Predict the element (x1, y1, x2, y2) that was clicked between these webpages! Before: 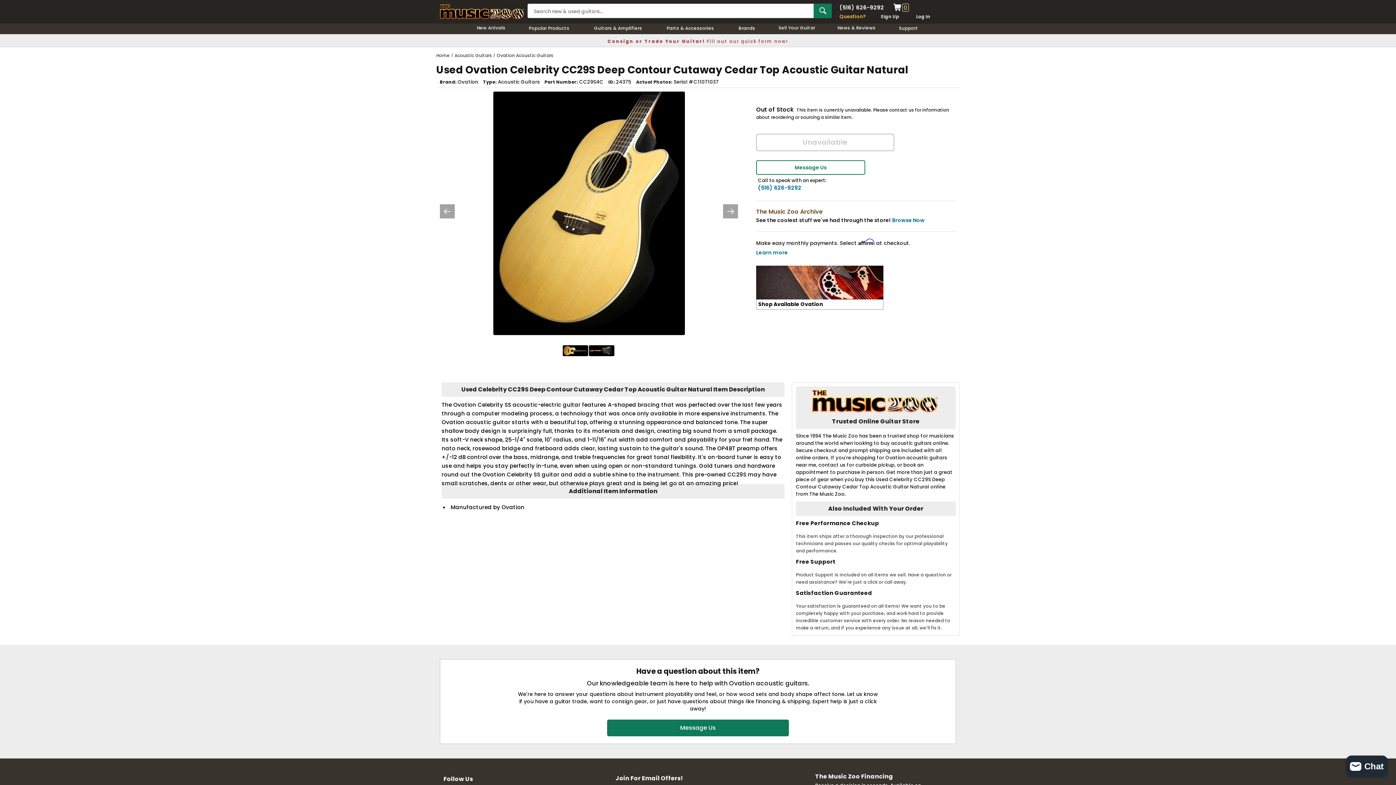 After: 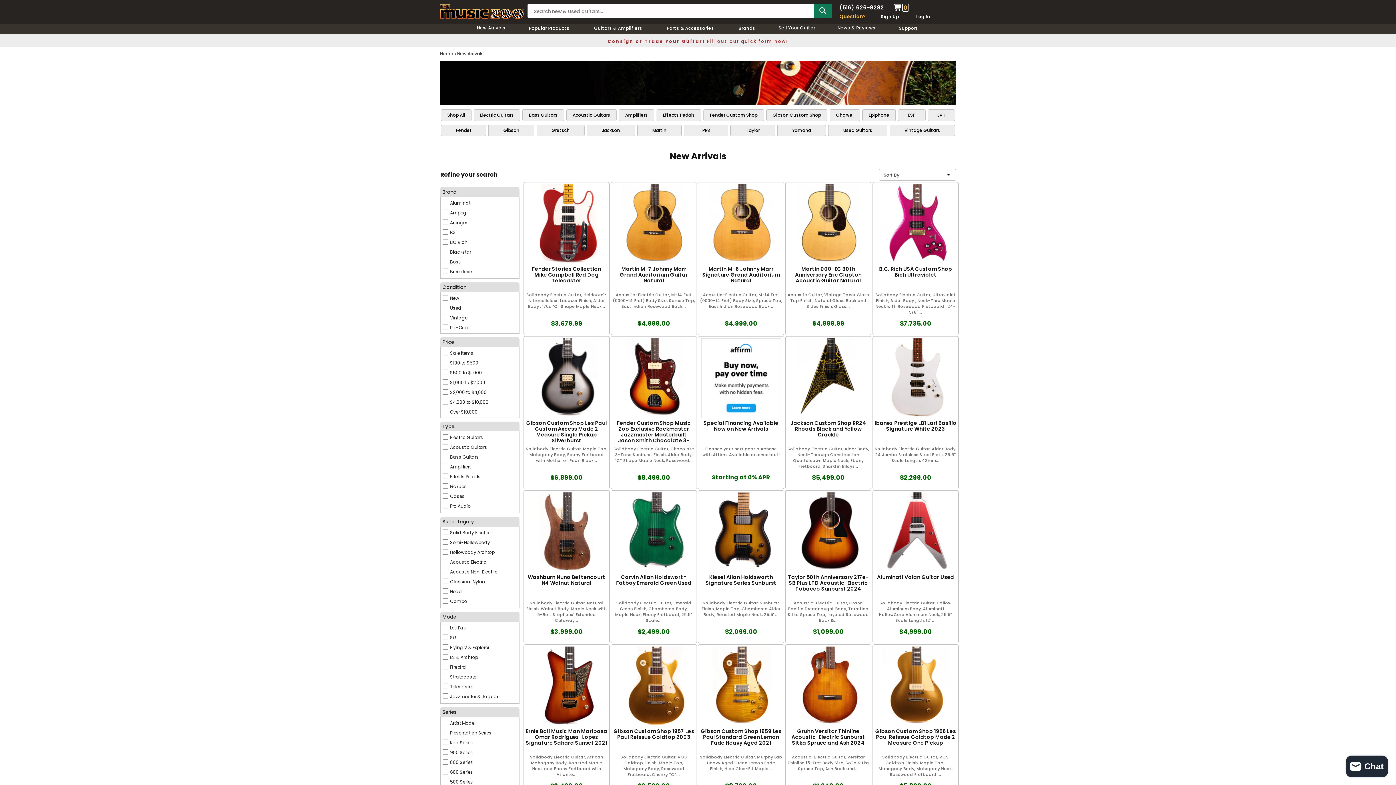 Action: label: New Arrivals bbox: (465, 24, 516, 31)